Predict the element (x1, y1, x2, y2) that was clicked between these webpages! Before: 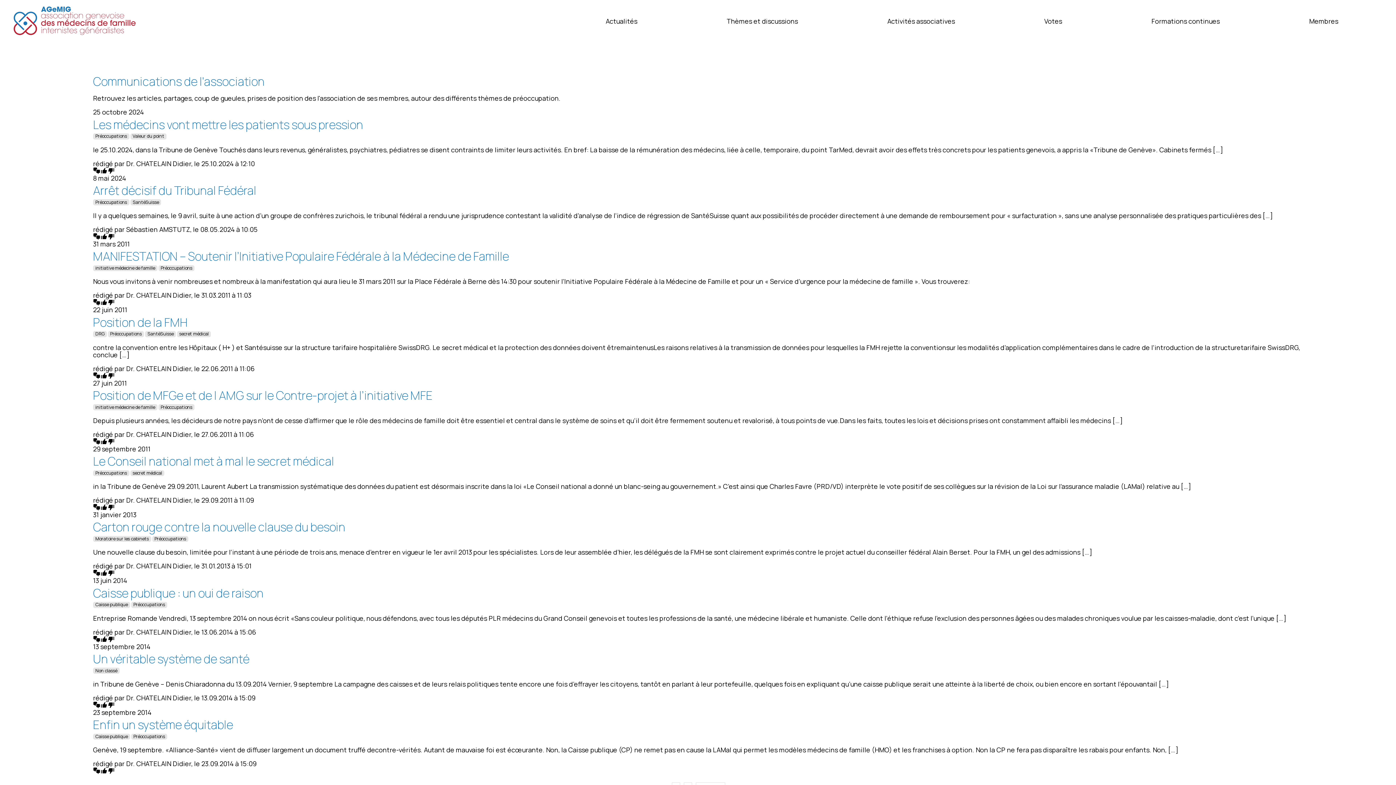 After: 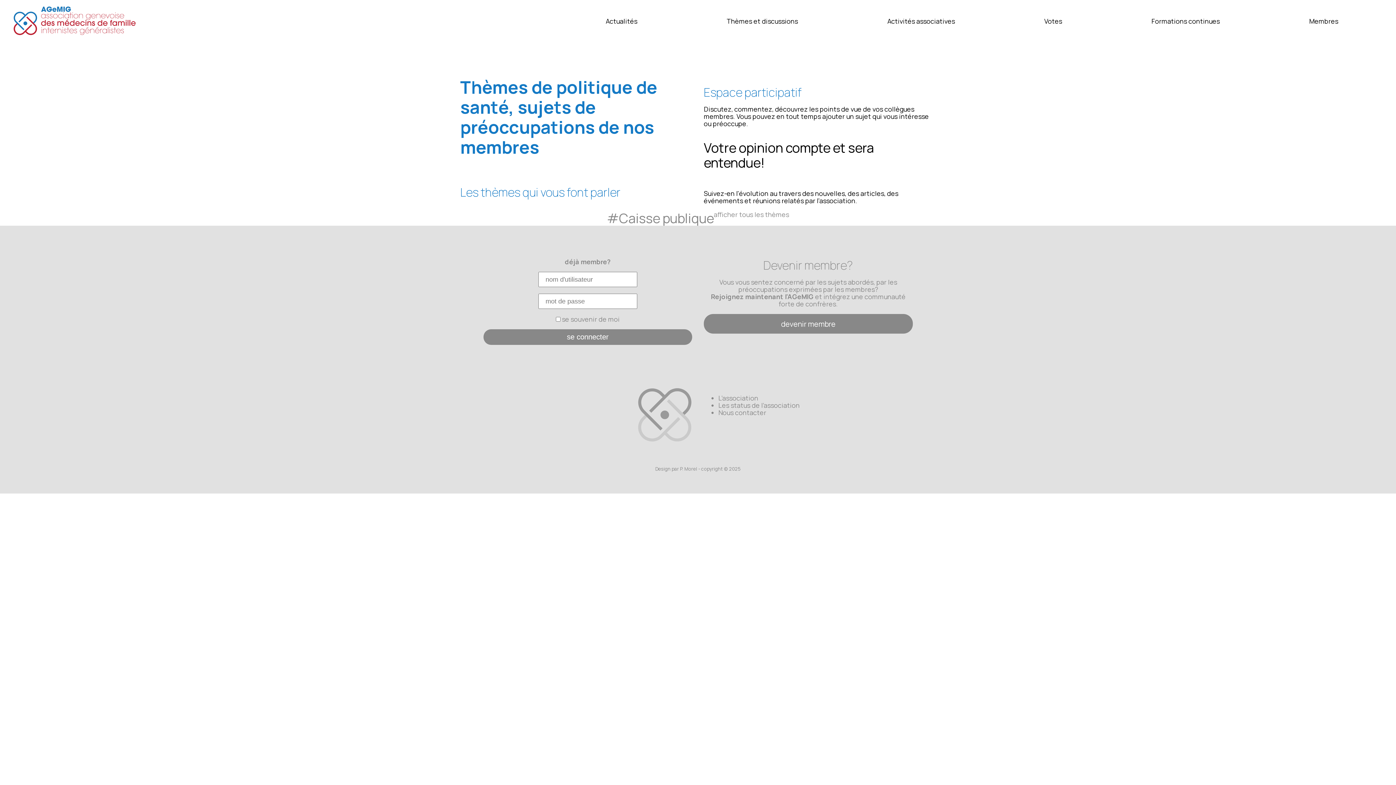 Action: bbox: (95, 601, 127, 608) label: Caisse publique